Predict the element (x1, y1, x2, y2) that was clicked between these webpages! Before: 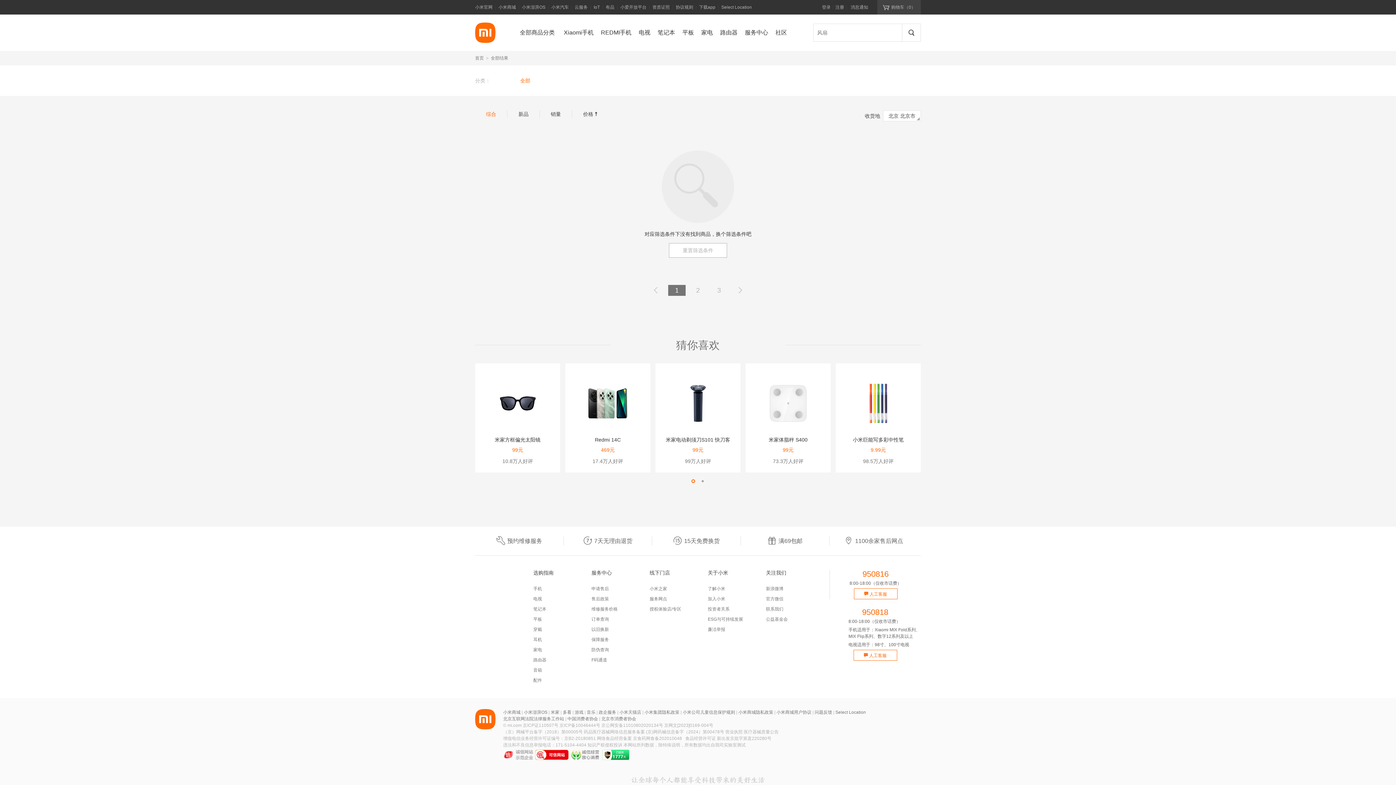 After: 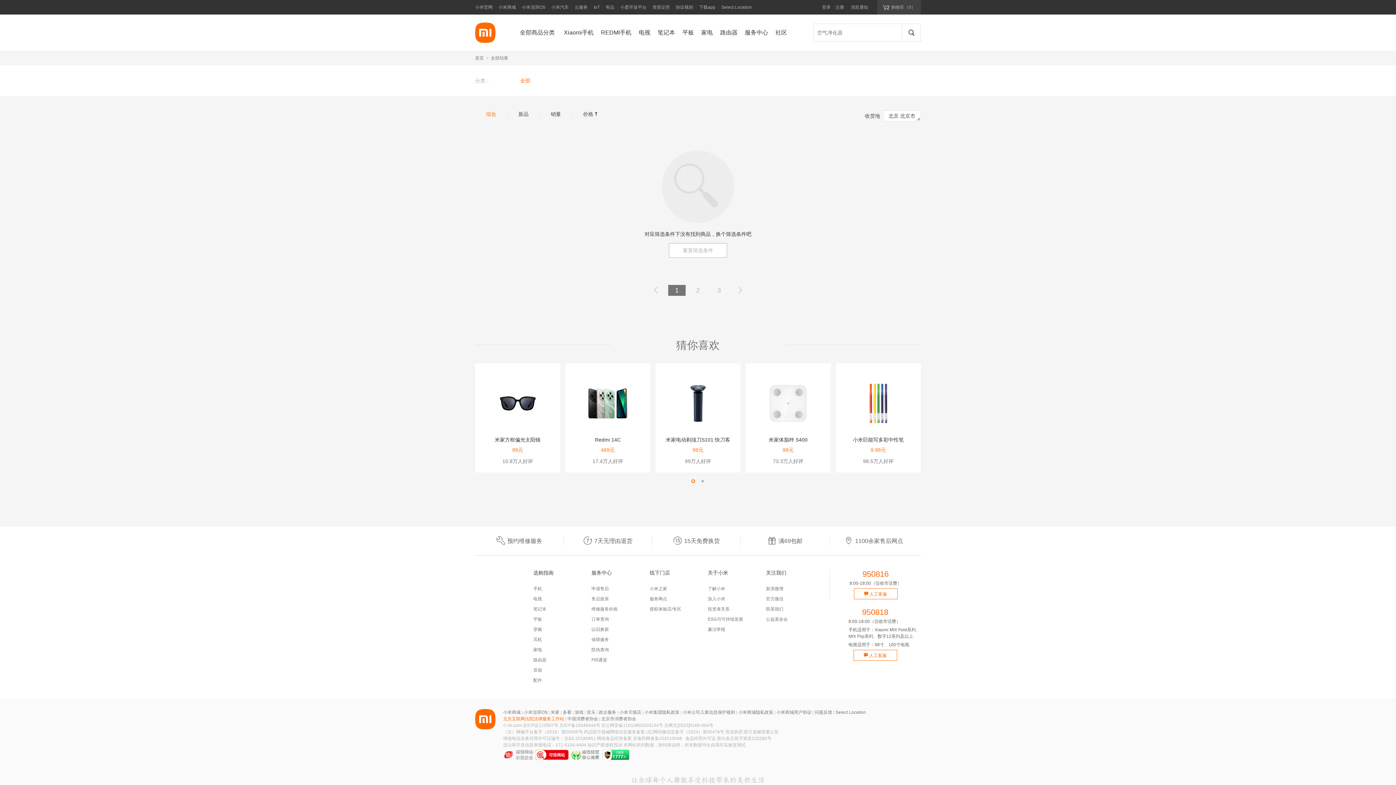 Action: label: 北京互联网法院法律服务工作站 bbox: (503, 716, 564, 721)